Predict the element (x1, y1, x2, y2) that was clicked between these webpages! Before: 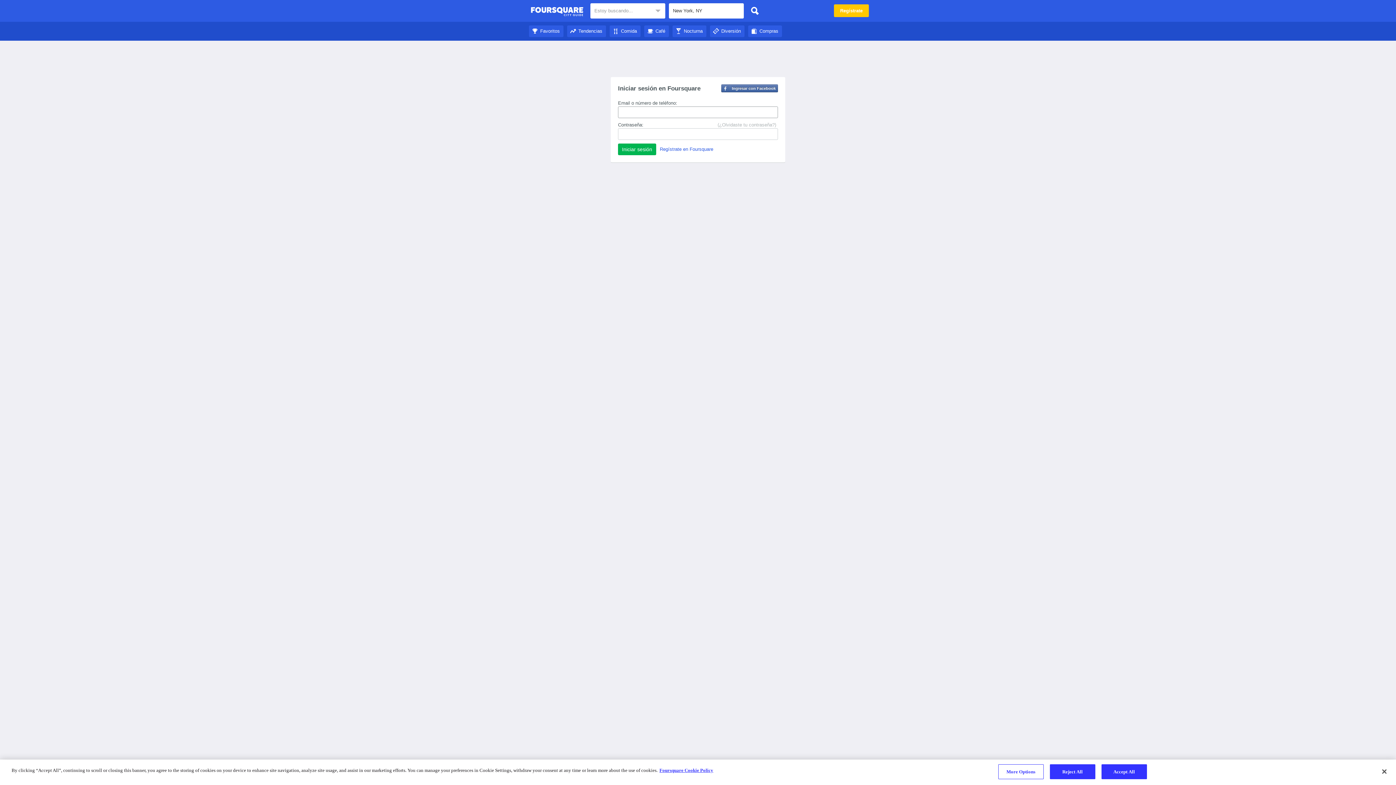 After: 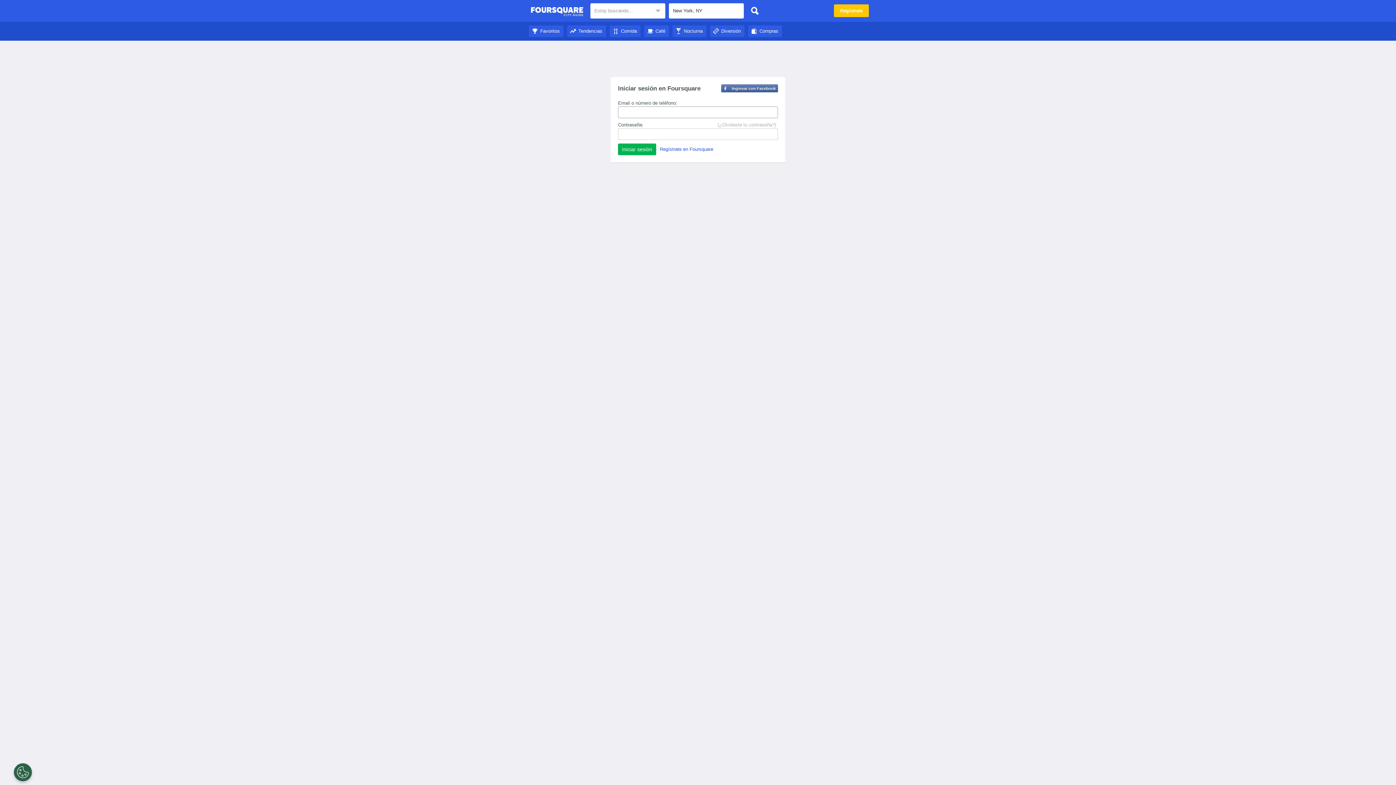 Action: label: City Guide de Foursquare bbox: (530, 4, 583, 18)